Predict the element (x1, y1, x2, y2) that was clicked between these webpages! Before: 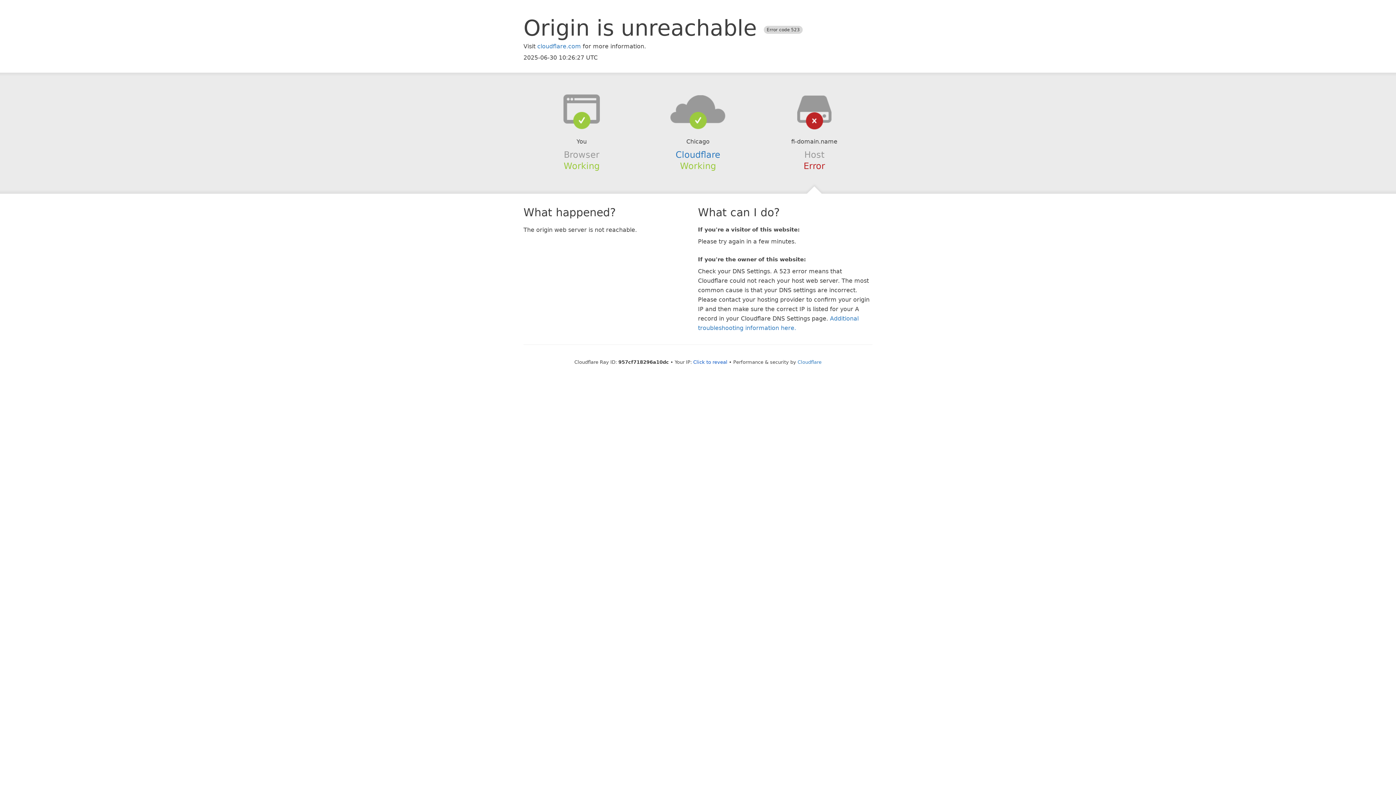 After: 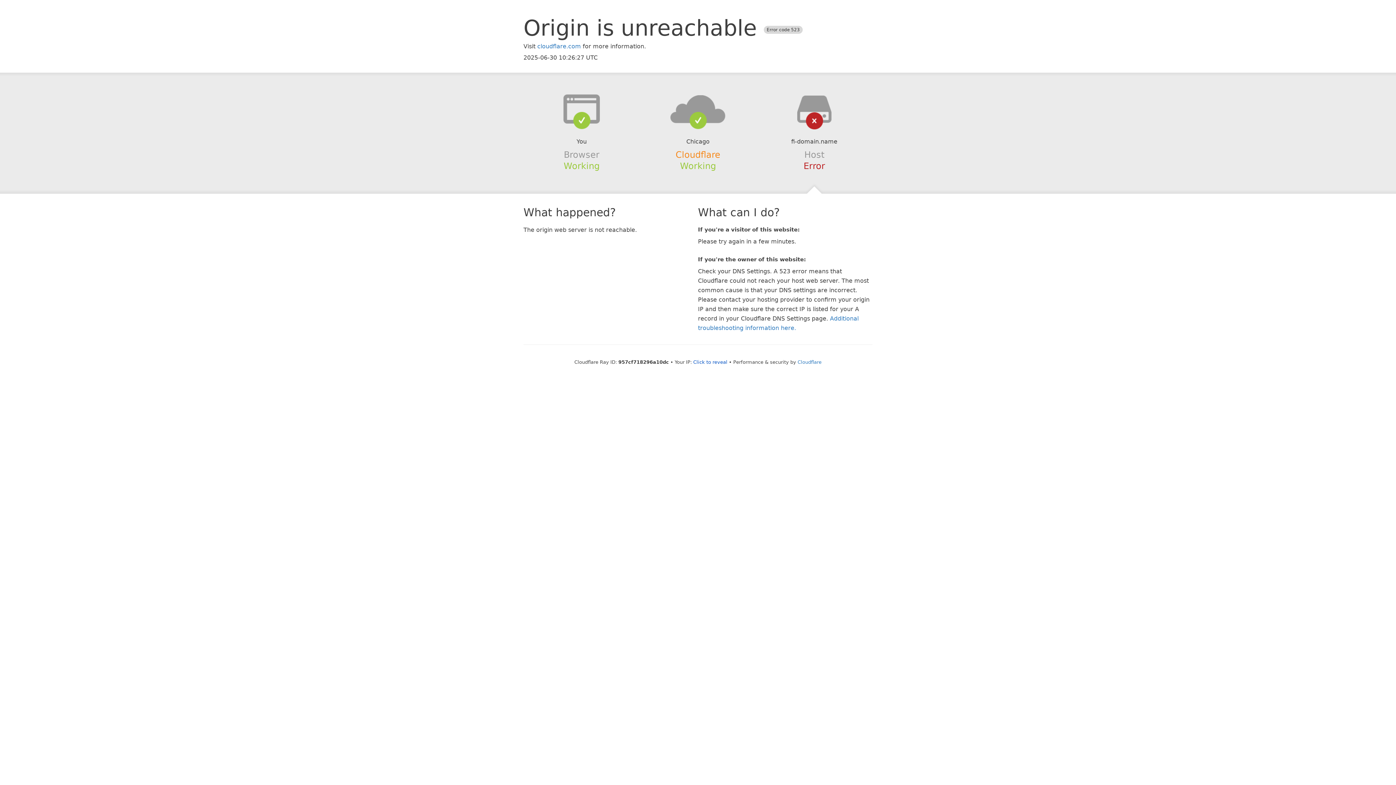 Action: label: Cloudflare bbox: (675, 149, 720, 159)